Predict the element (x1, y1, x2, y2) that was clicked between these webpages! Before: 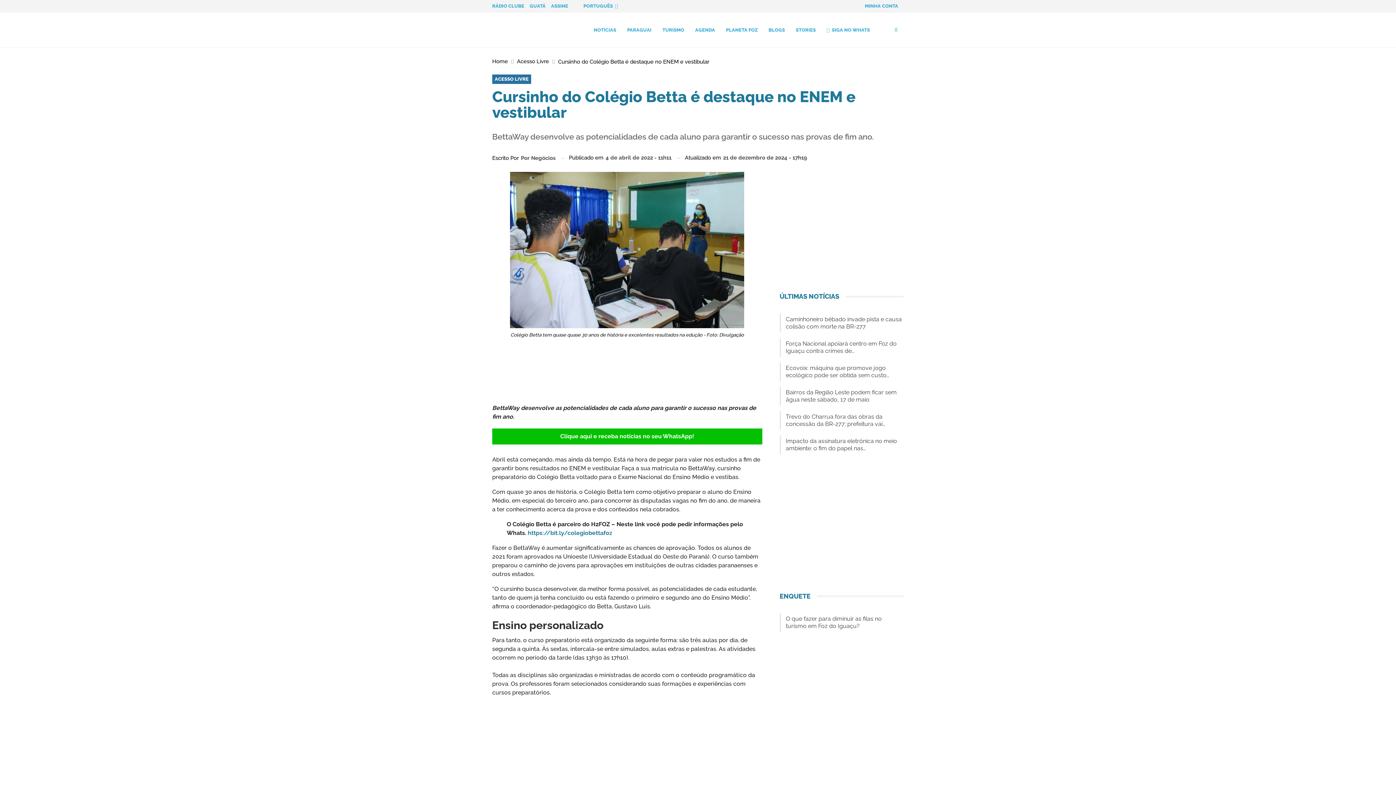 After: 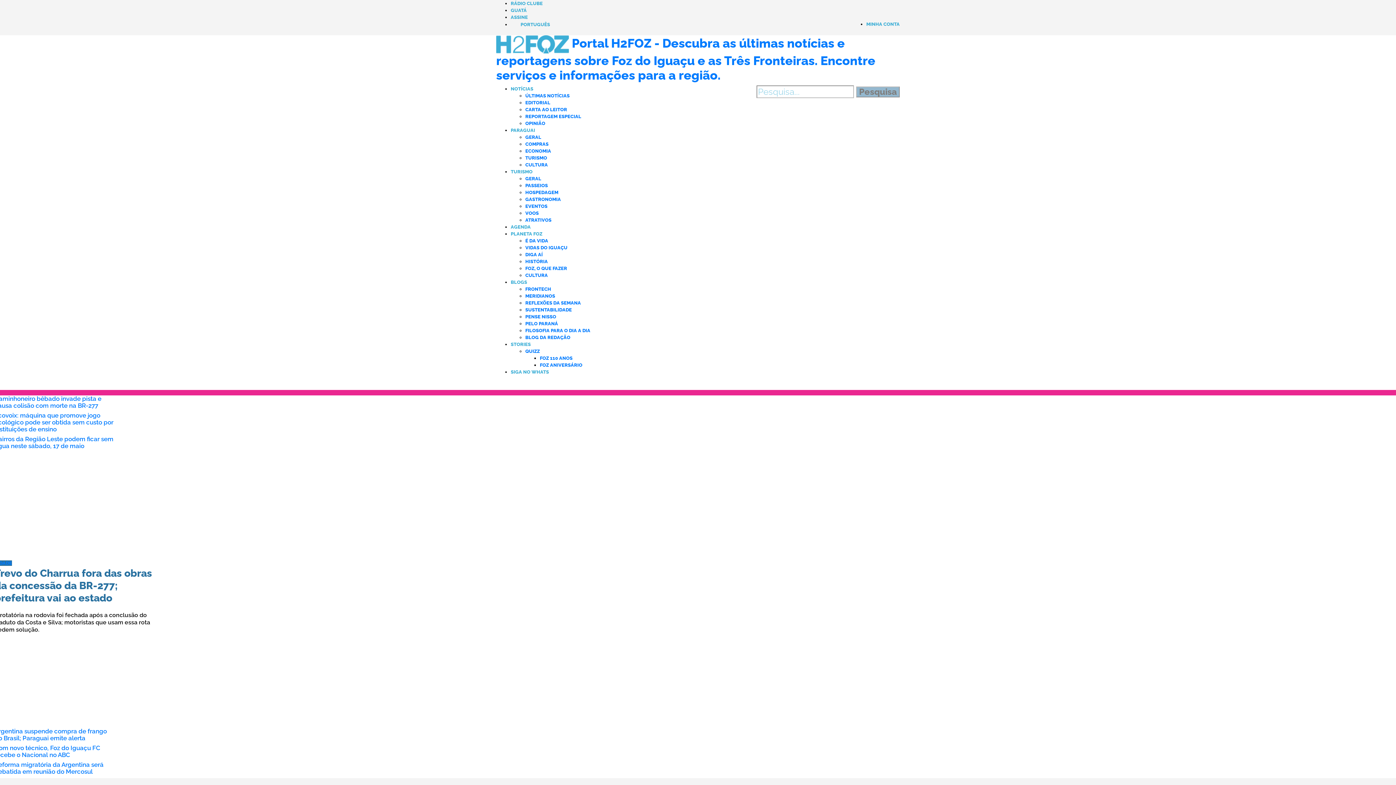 Action: bbox: (492, 12, 588, 47)